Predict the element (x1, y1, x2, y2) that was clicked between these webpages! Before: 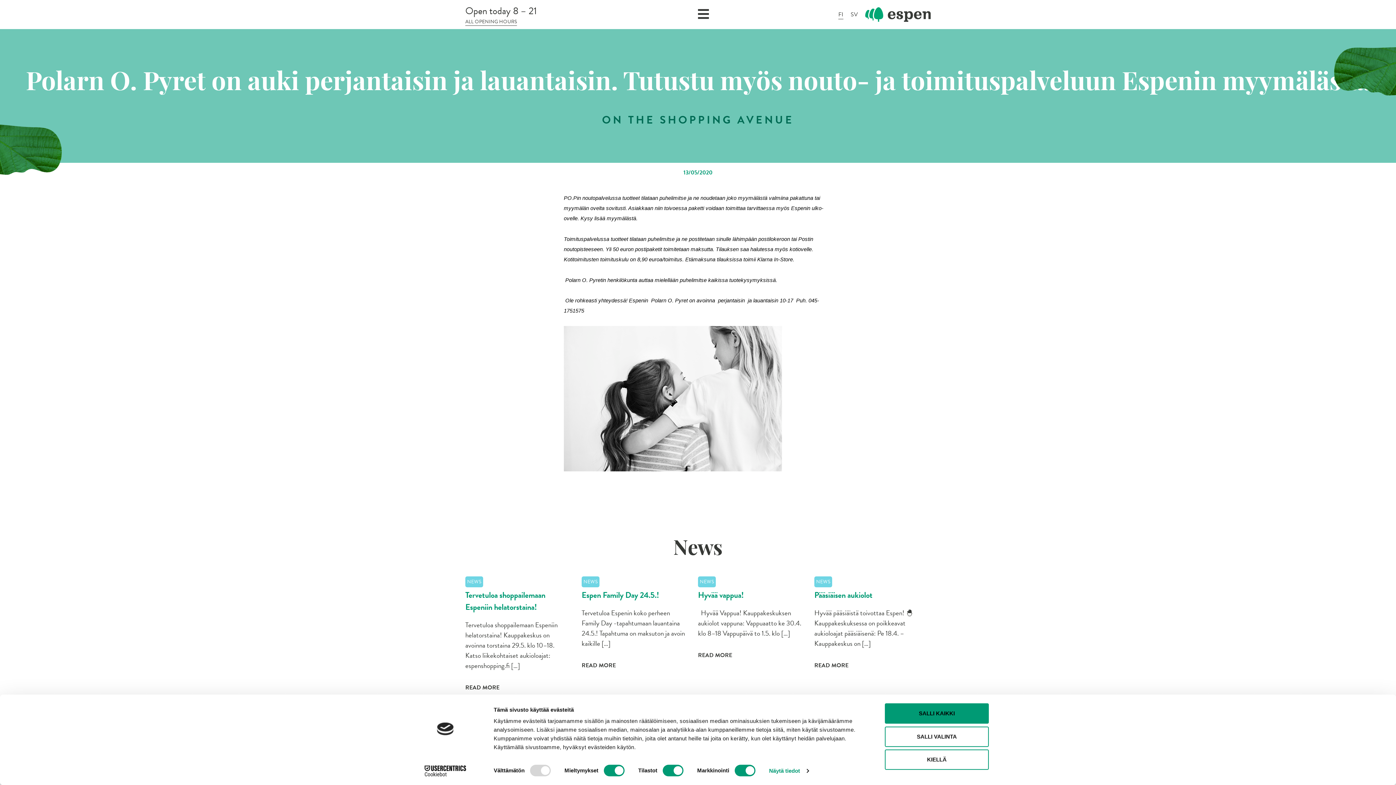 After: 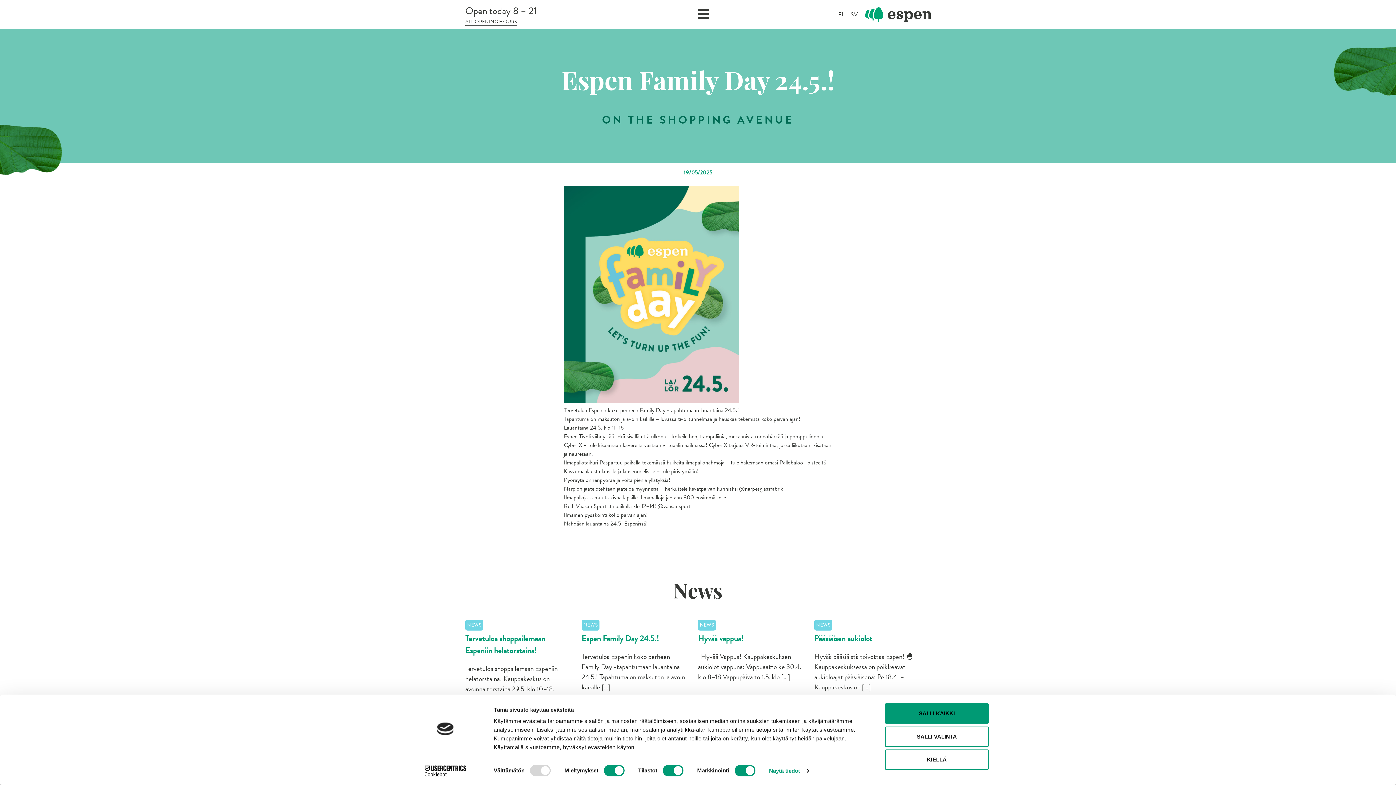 Action: bbox: (581, 661, 687, 677) label: READ MORE